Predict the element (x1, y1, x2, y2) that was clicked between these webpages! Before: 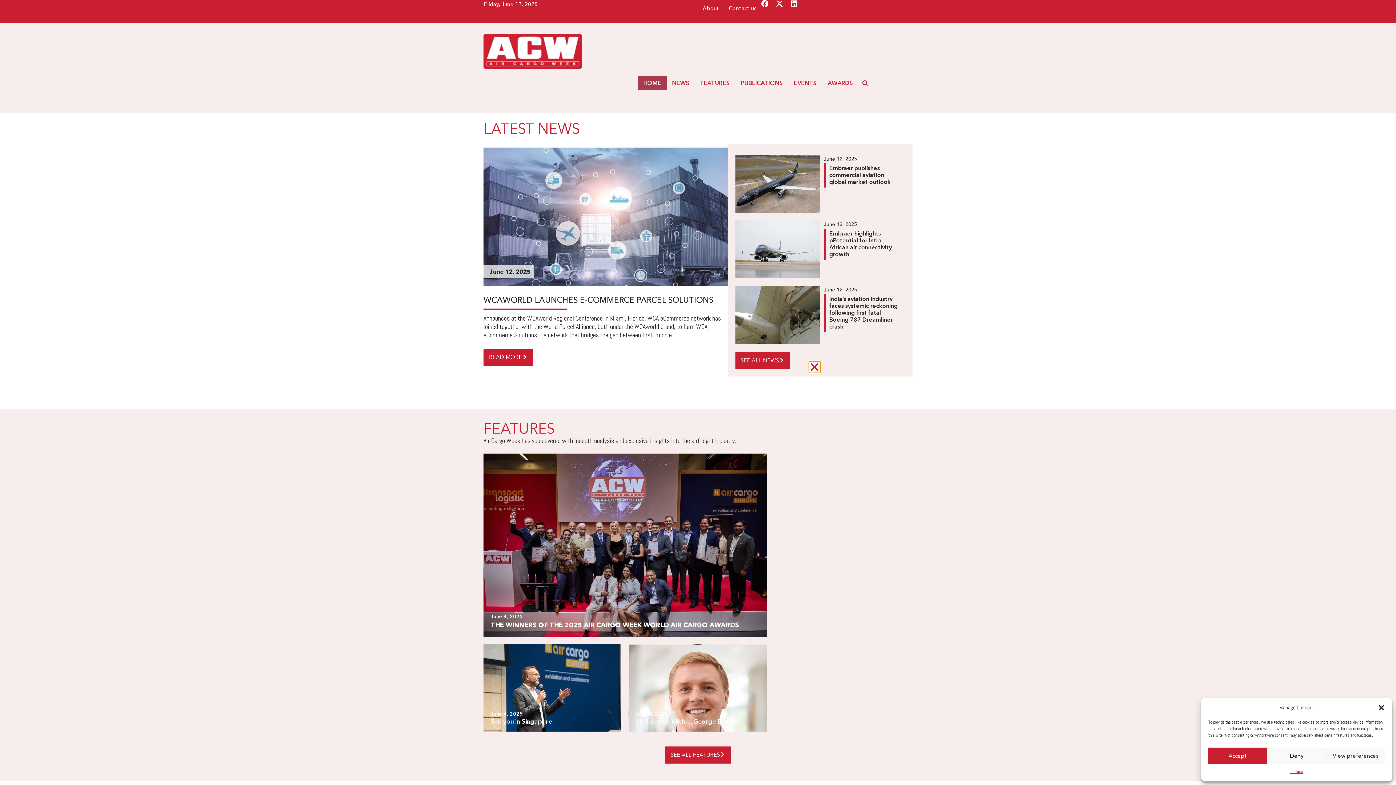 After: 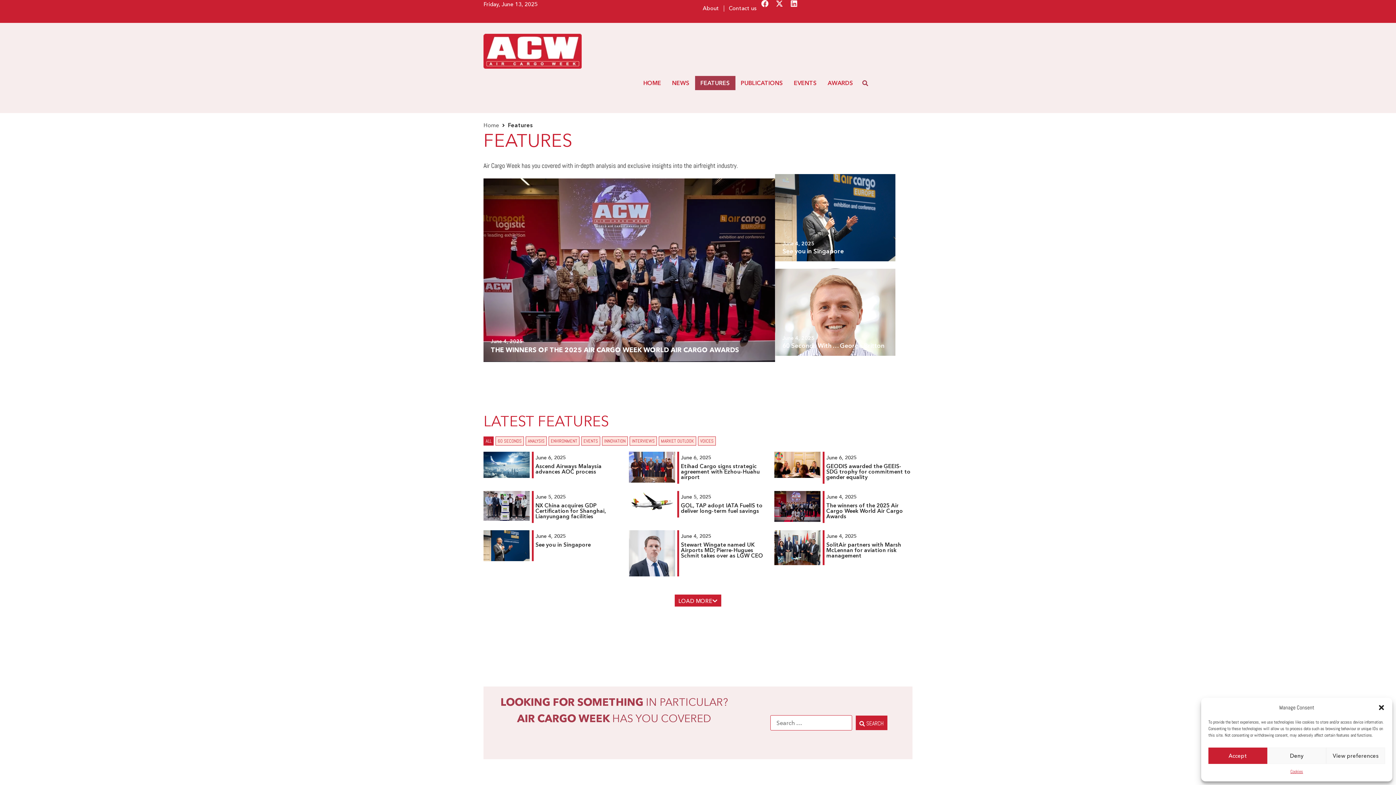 Action: bbox: (665, 746, 730, 763) label: SEE ALL FEATURES